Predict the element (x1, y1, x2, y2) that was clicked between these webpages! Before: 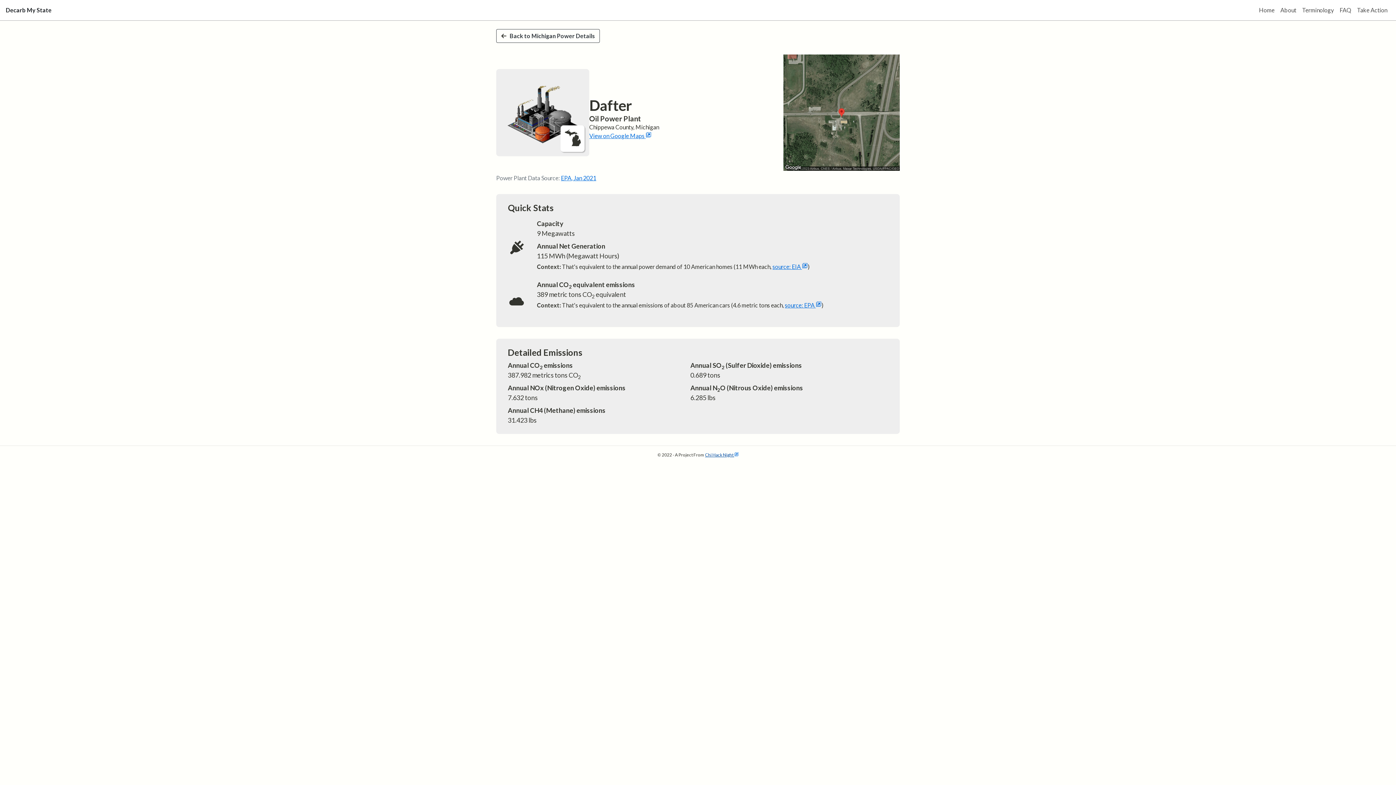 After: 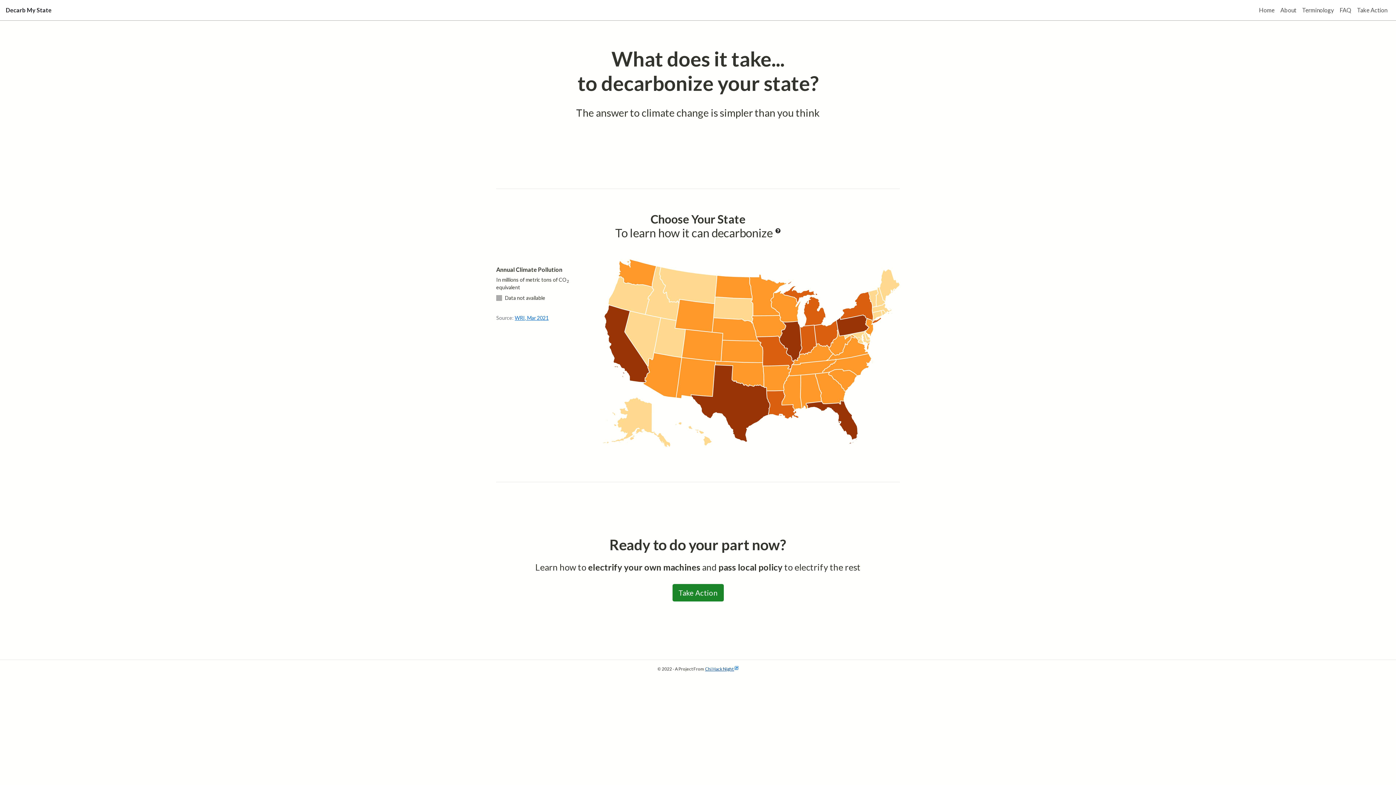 Action: bbox: (1256, 2, 1277, 17) label: Home